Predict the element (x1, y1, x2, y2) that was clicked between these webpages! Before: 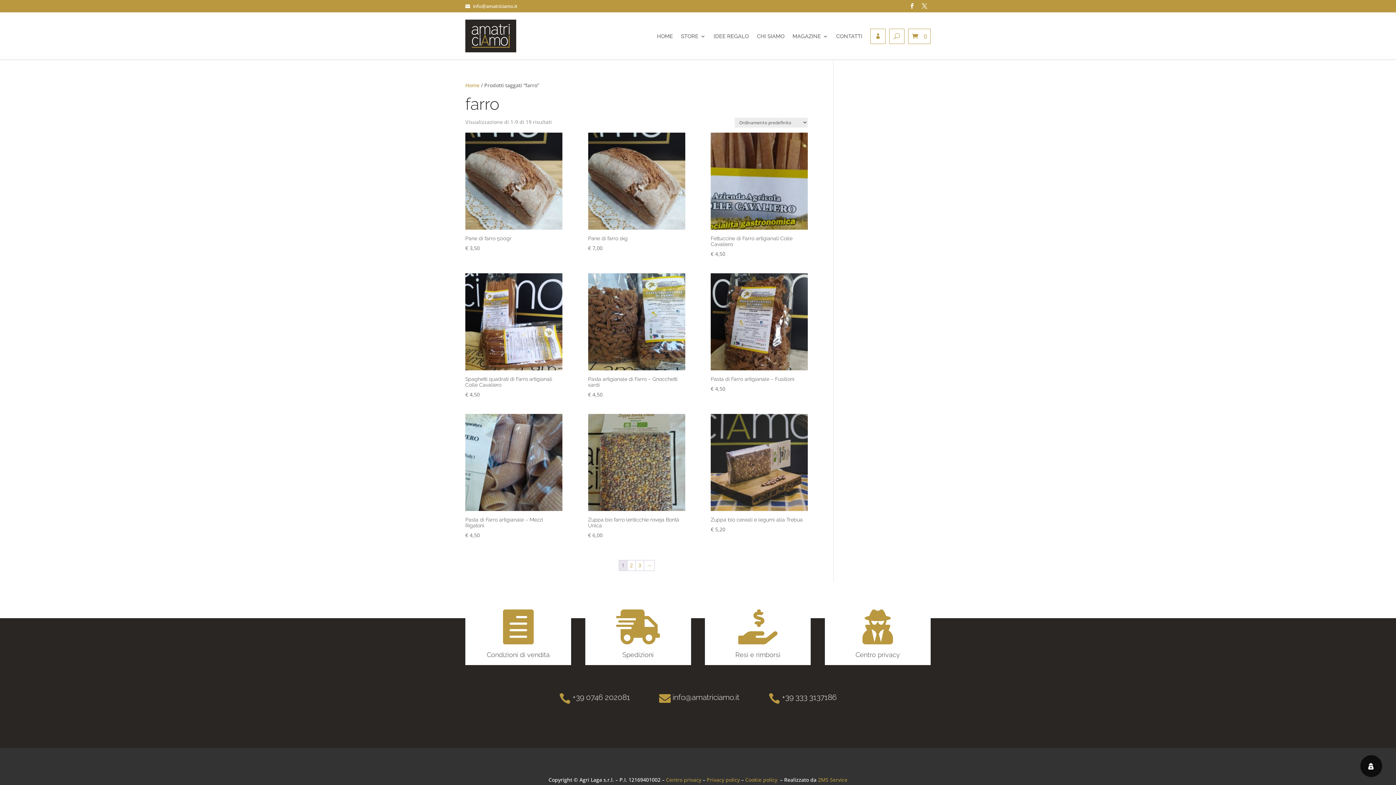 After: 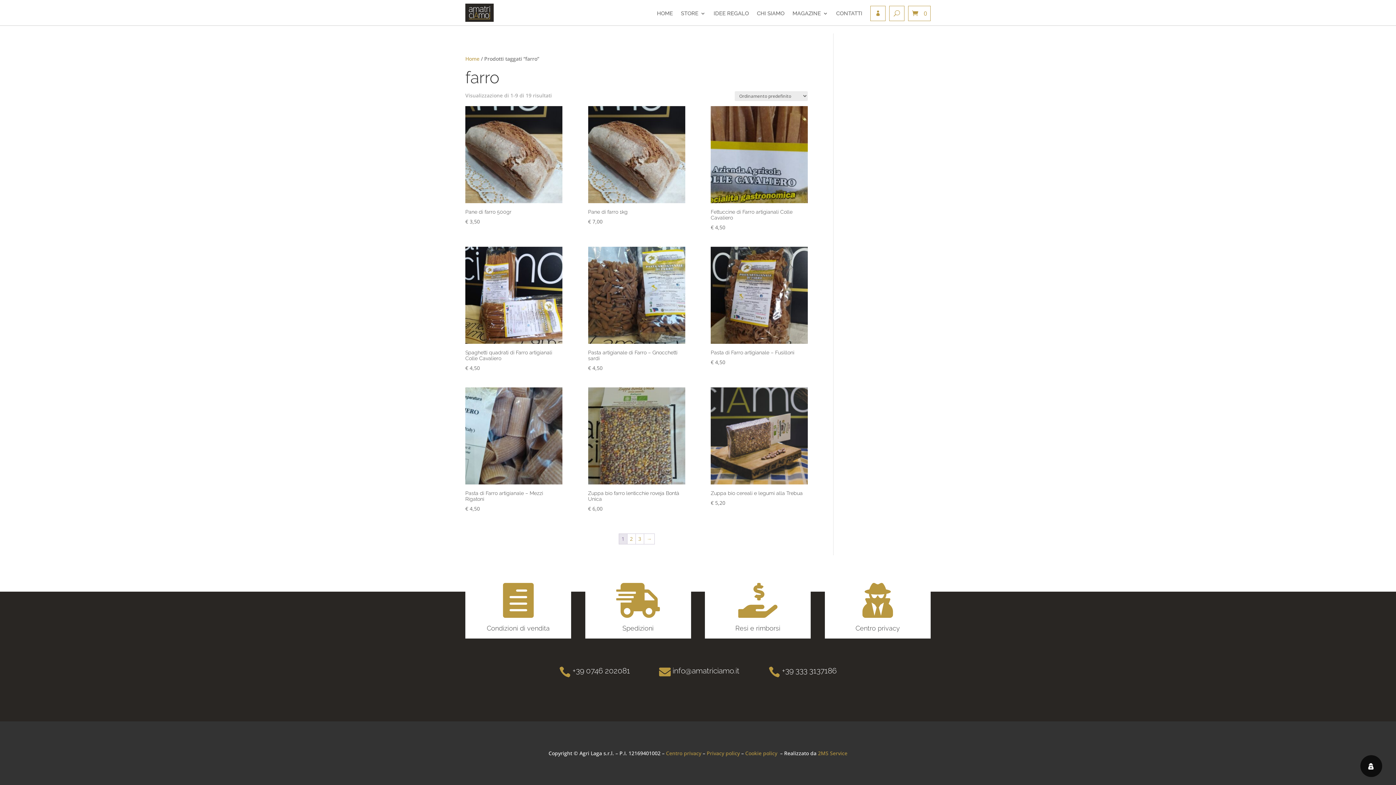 Action: bbox: (836, 33, 862, 38) label: CONTATTI